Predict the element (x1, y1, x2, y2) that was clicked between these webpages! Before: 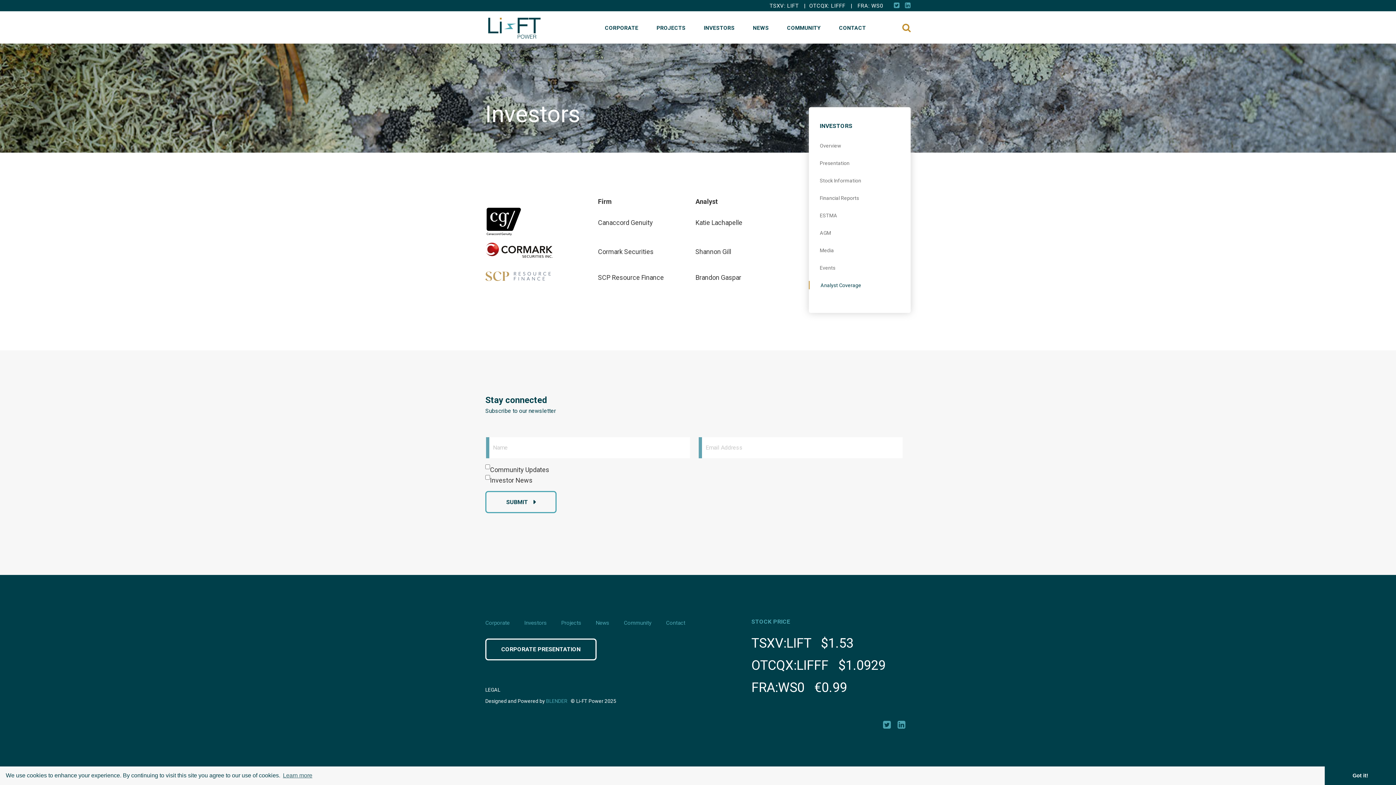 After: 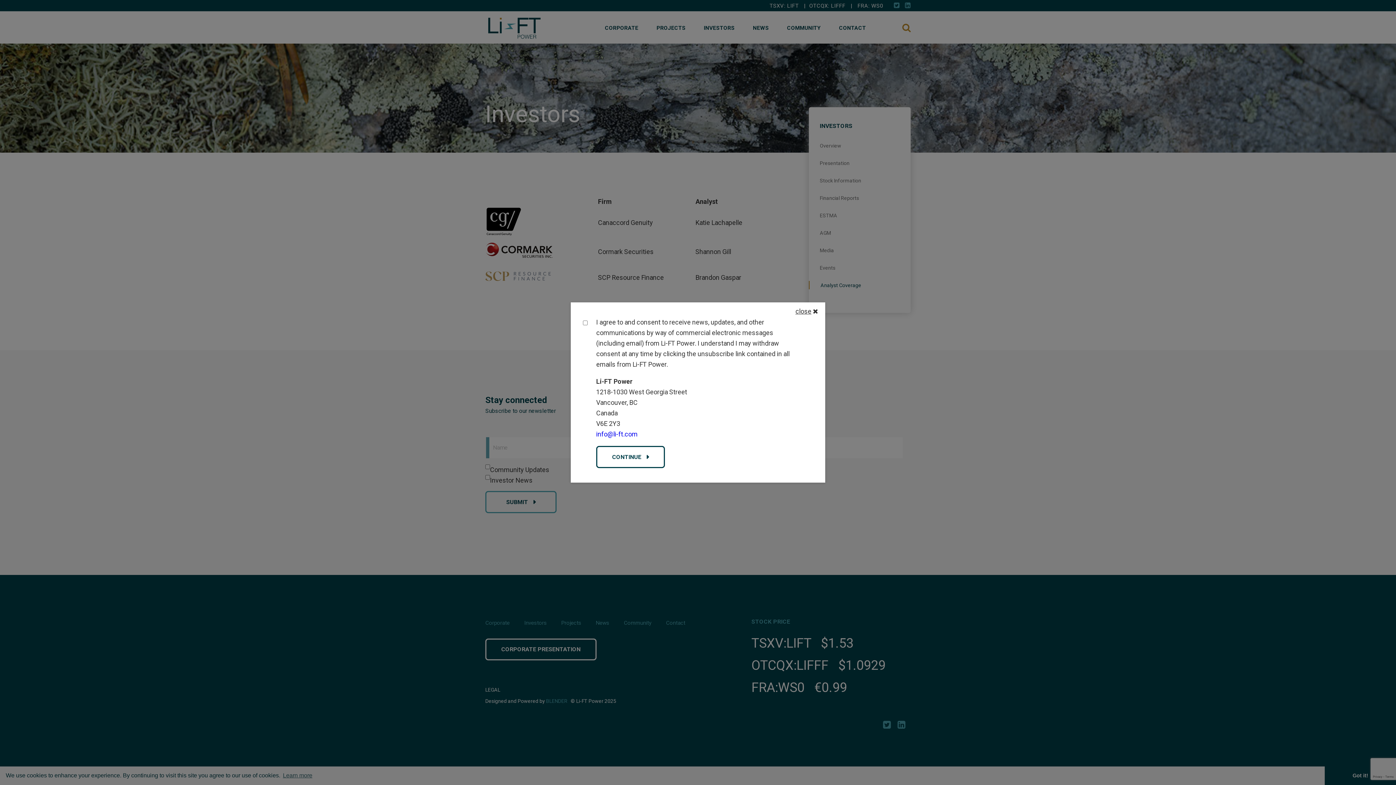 Action: bbox: (485, 491, 556, 513) label: SUBMIT